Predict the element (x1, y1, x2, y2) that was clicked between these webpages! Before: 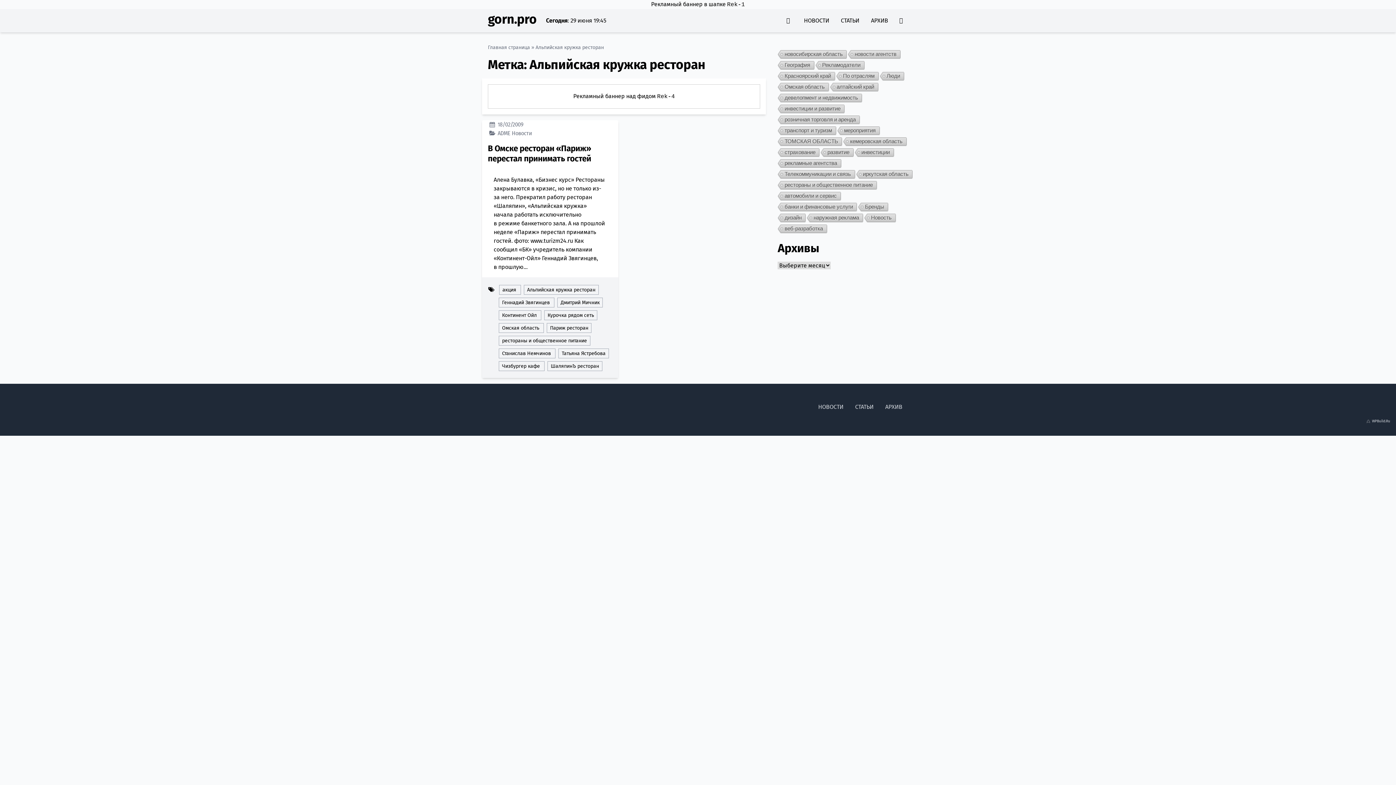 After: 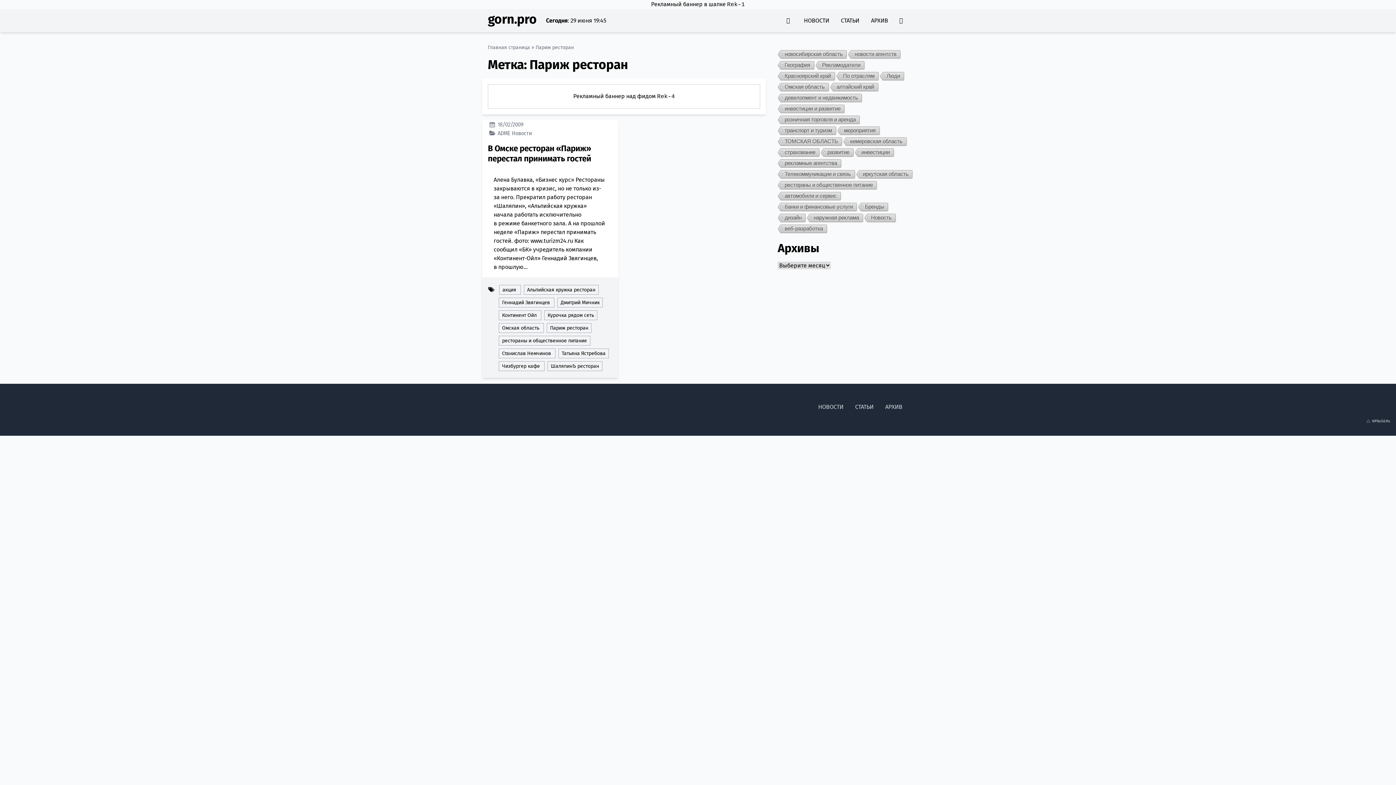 Action: label: Париж ресторан bbox: (550, 325, 588, 331)